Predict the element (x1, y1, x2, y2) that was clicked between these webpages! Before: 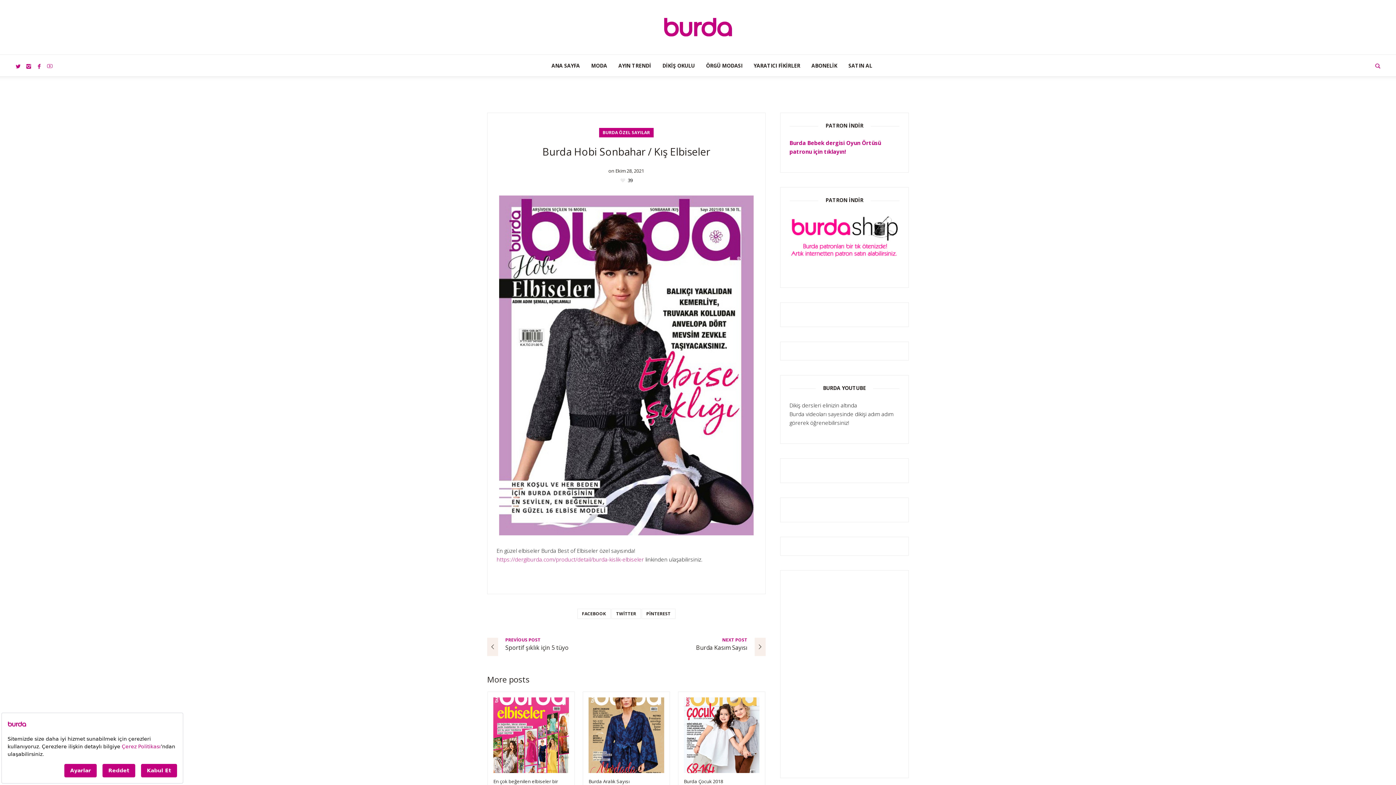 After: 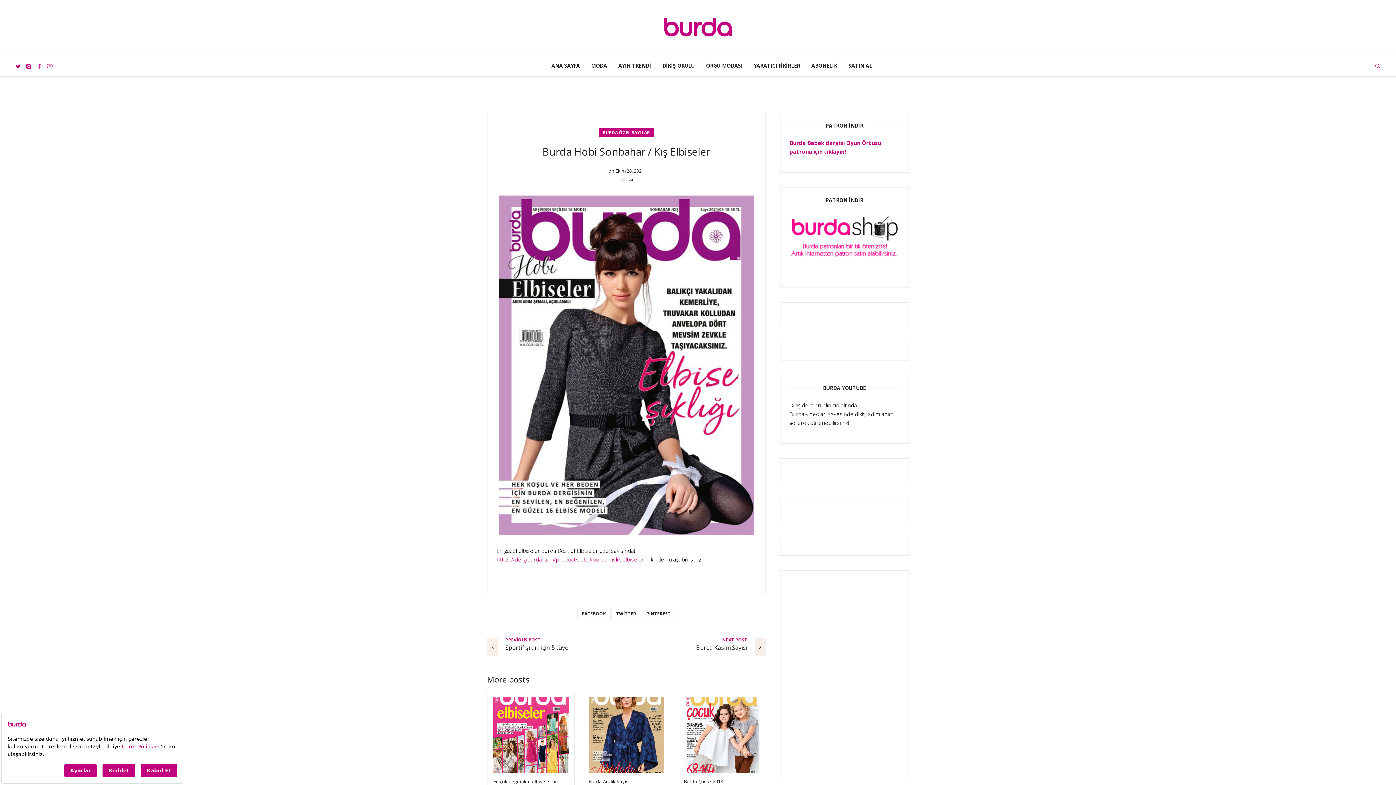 Action: bbox: (25, 62, 32, 69)